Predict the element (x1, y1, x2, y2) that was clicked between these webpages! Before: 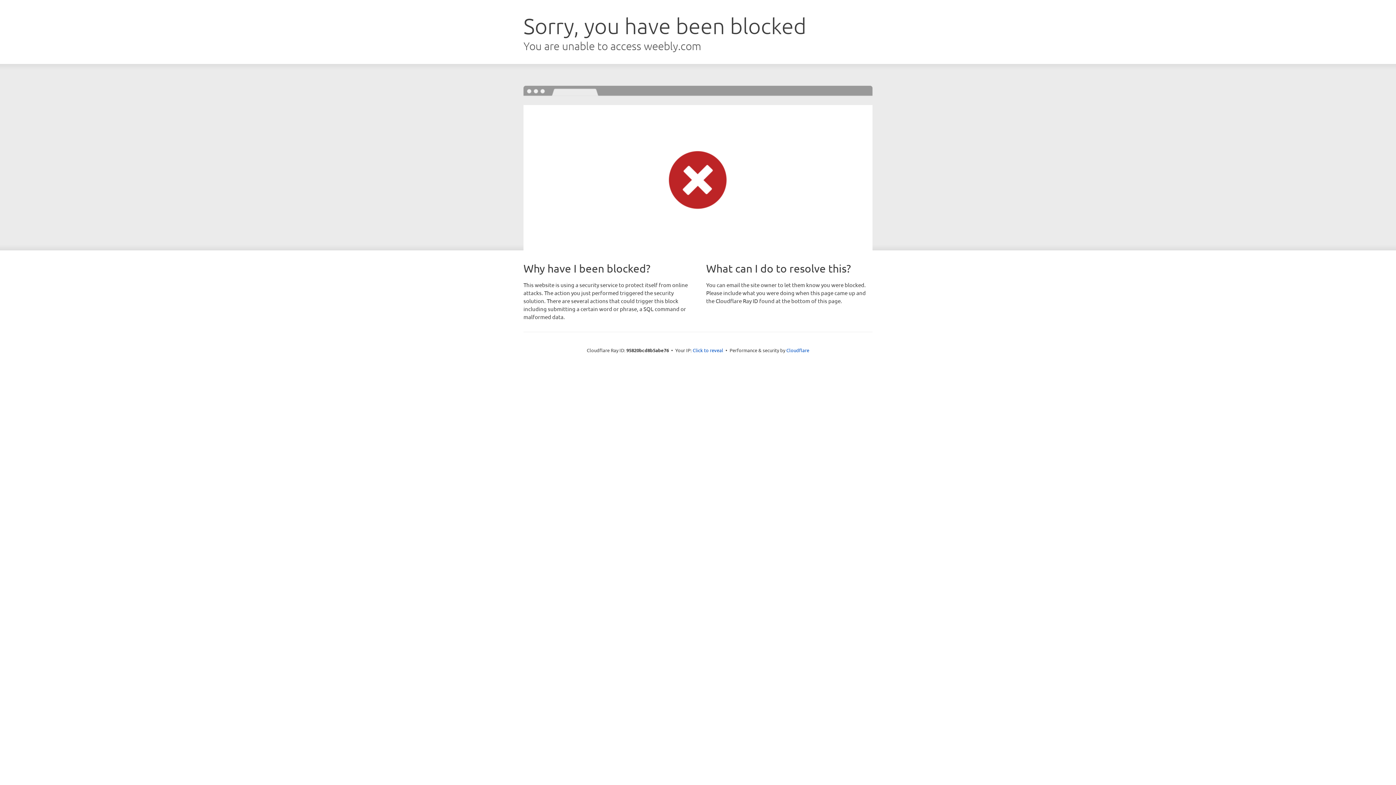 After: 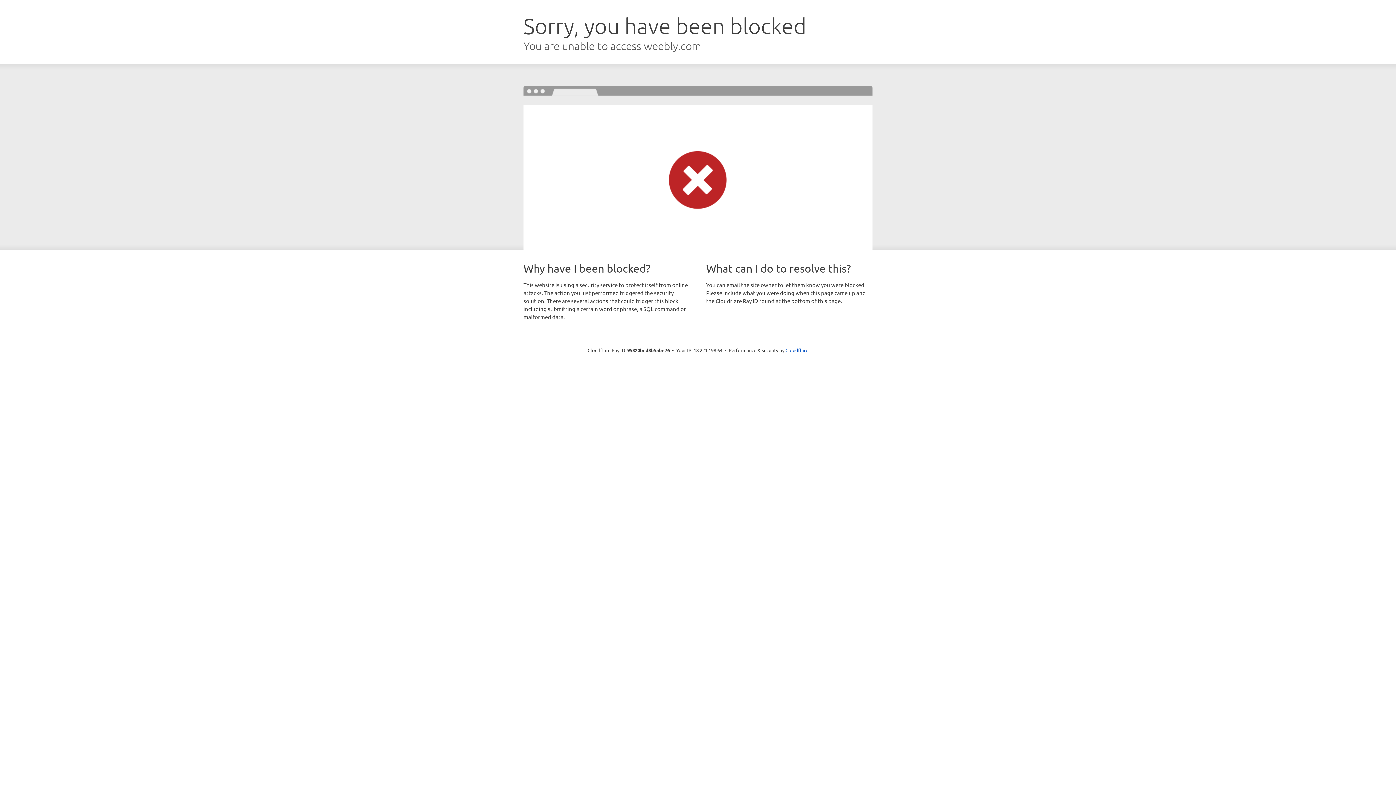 Action: bbox: (692, 346, 723, 353) label: Click to reveal